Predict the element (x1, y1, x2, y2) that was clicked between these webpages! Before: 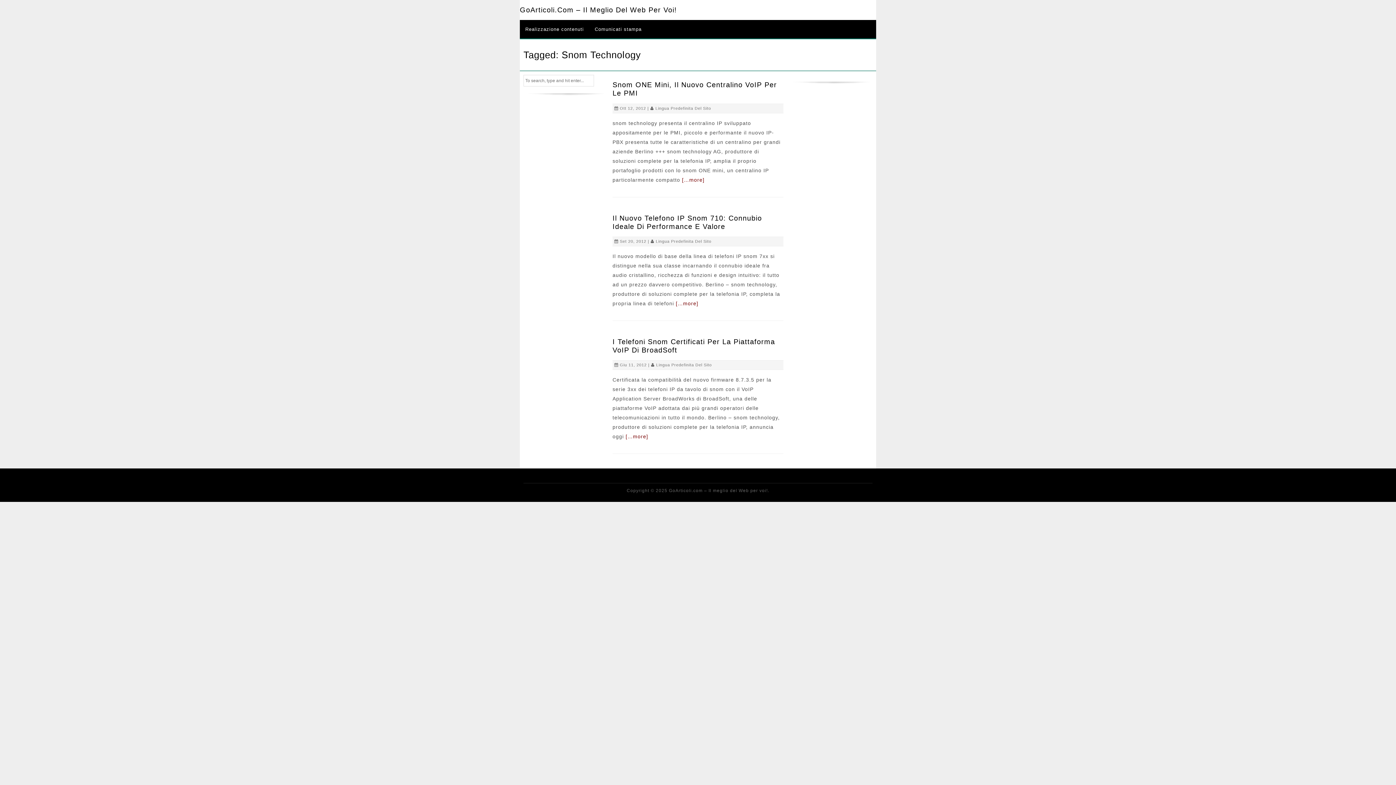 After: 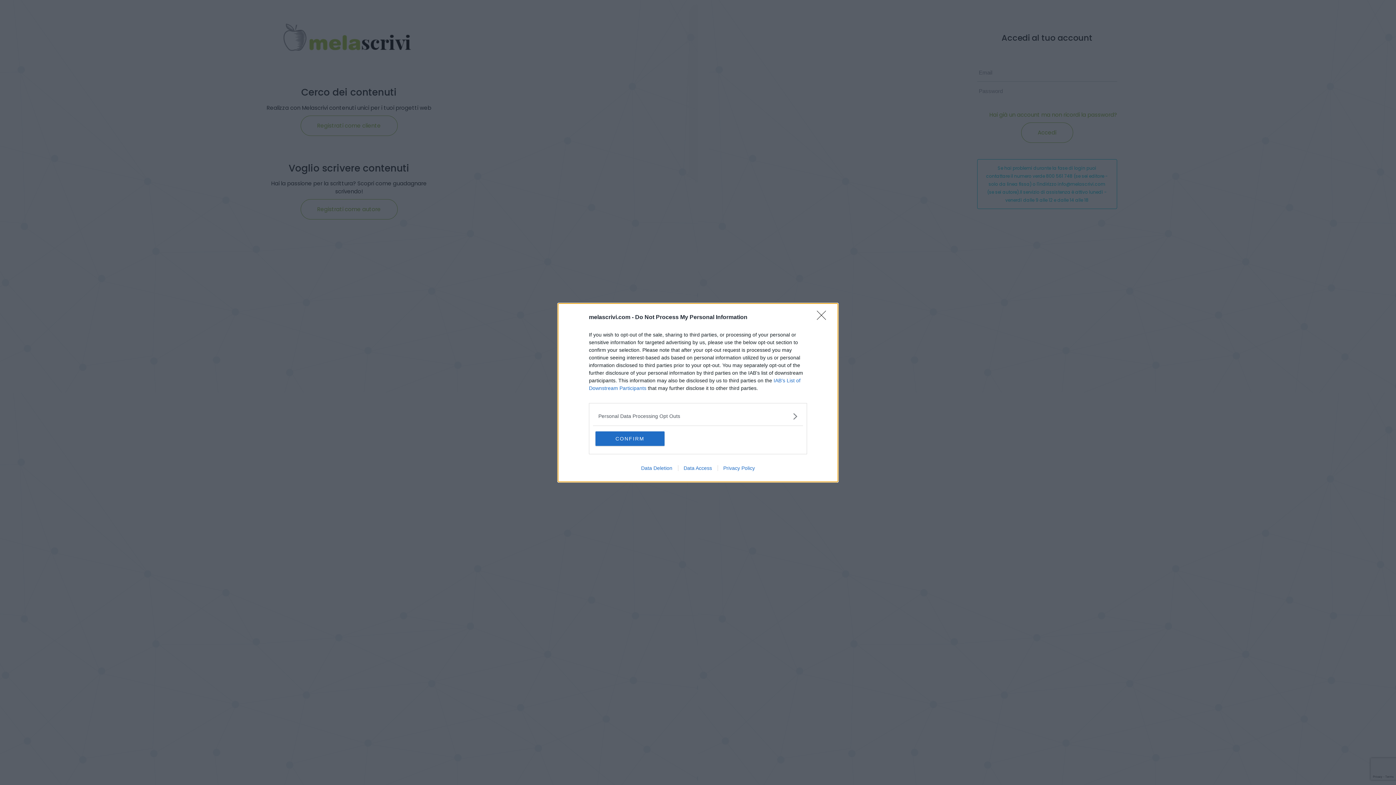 Action: label: Realizzazione contenuti bbox: (520, 20, 589, 38)